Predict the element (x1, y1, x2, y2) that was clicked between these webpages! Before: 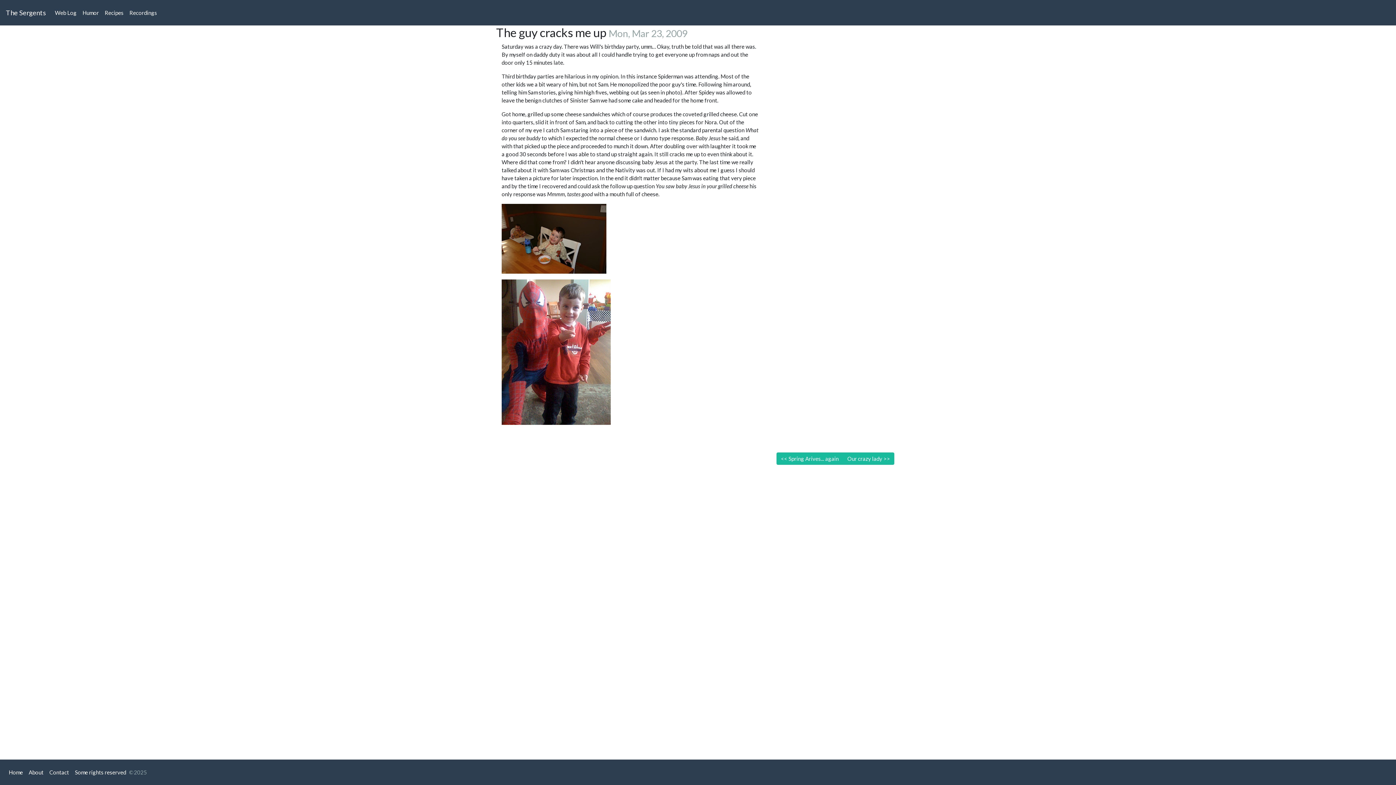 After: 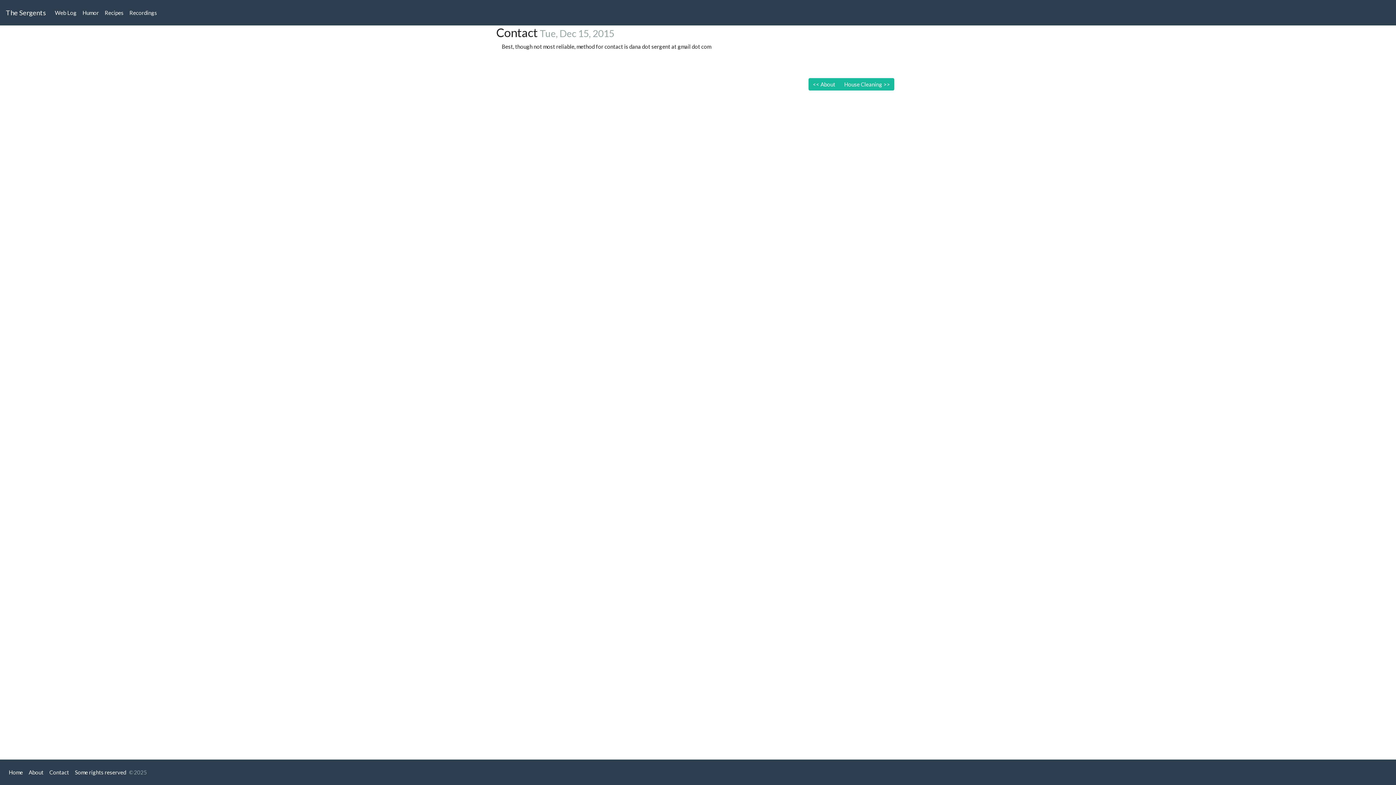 Action: bbox: (46, 765, 72, 779) label: Contact